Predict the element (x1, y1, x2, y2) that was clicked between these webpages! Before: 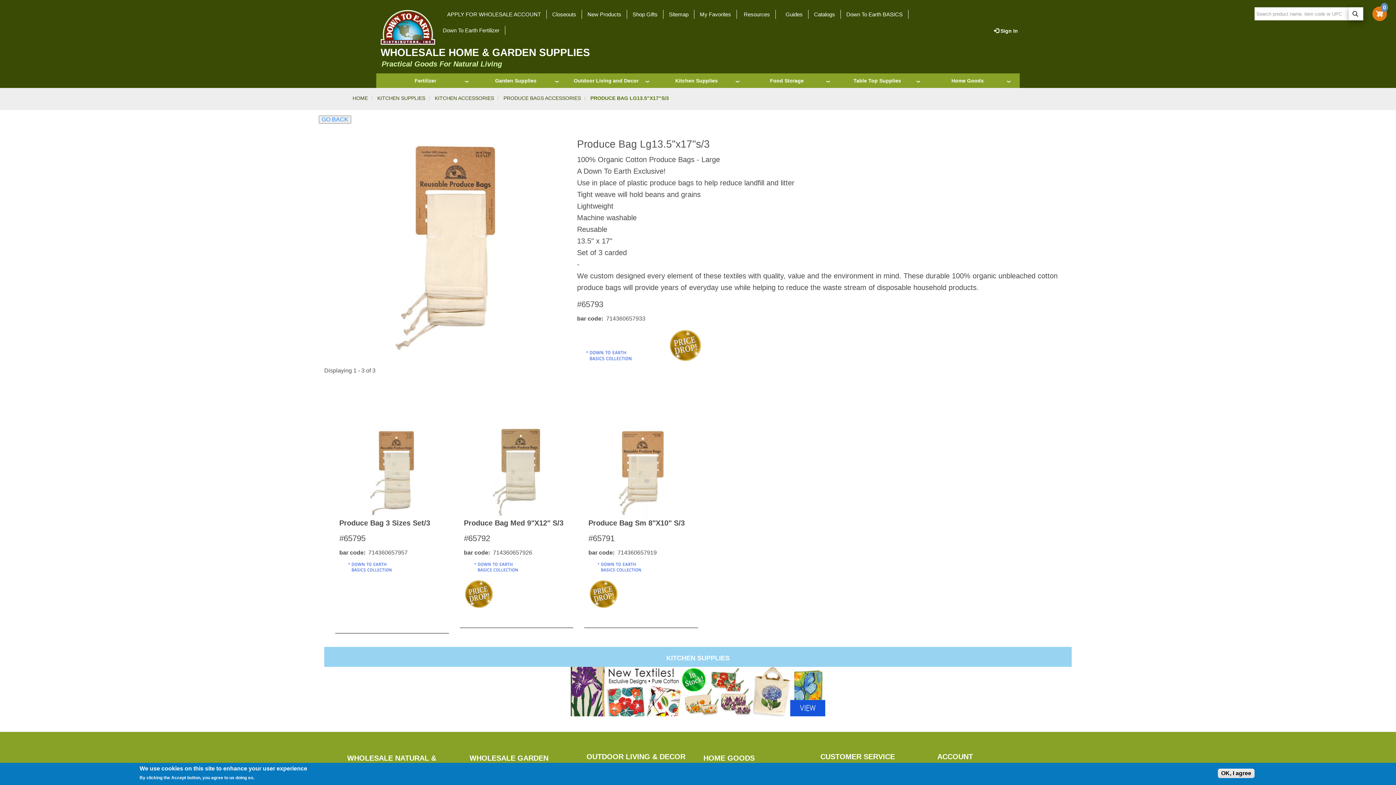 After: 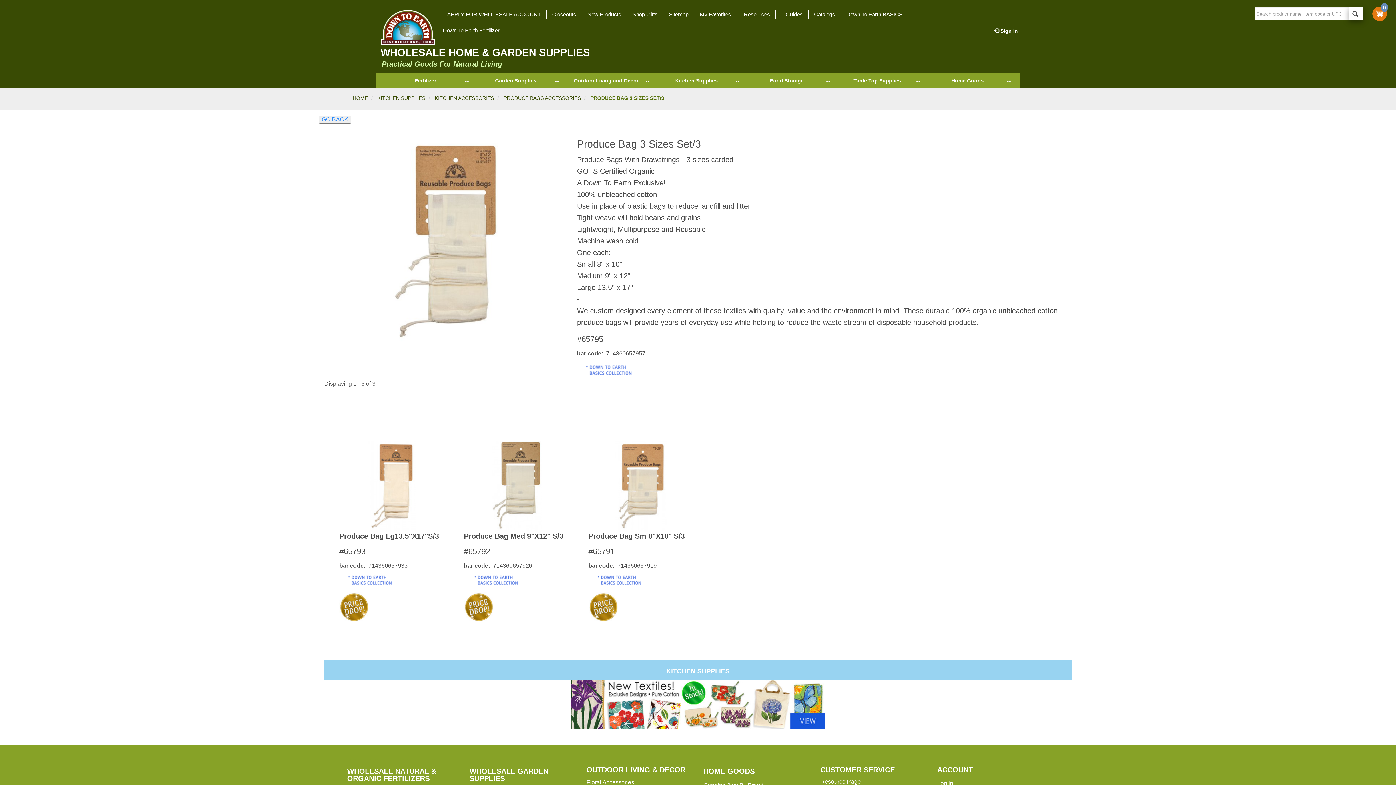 Action: bbox: (339, 518, 444, 527) label: Produce Bag 3 Sizes Set/3